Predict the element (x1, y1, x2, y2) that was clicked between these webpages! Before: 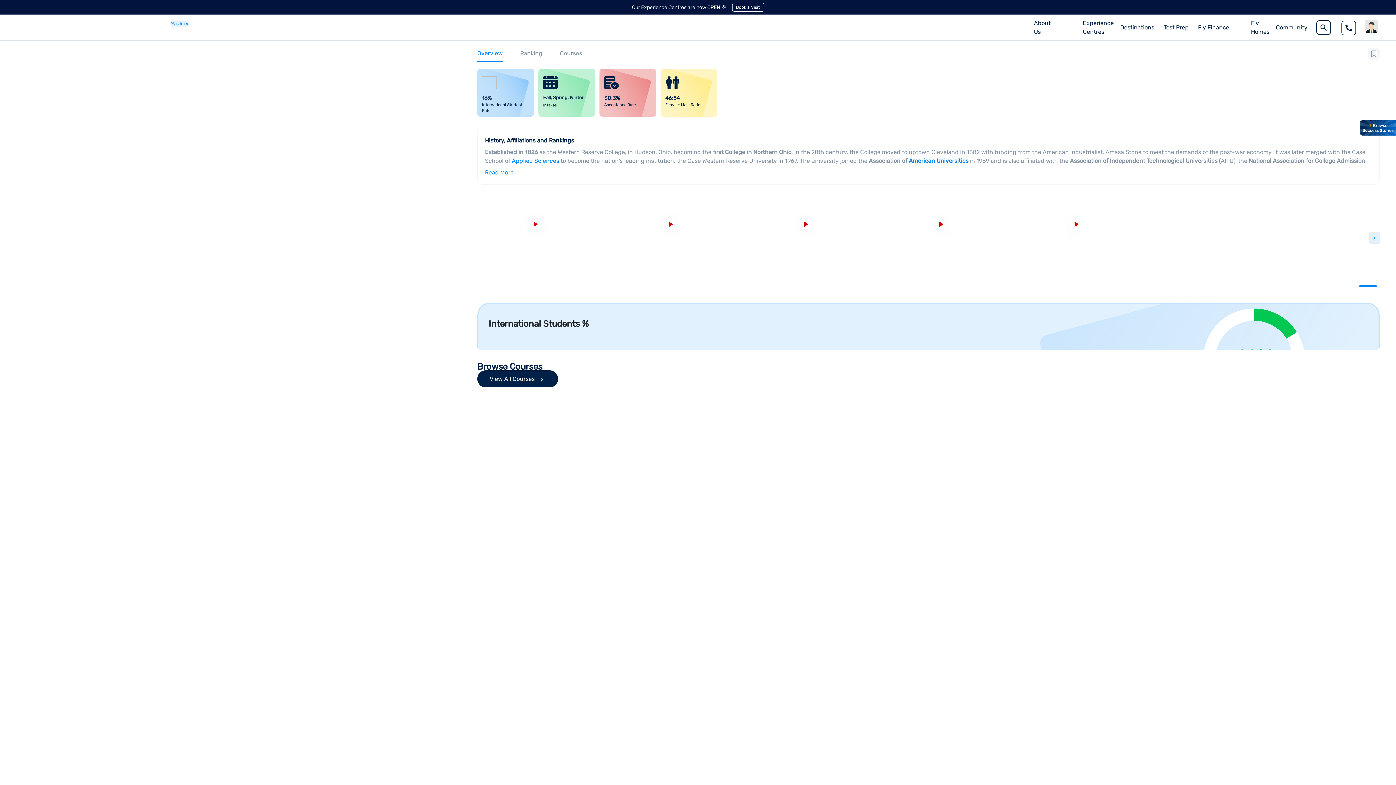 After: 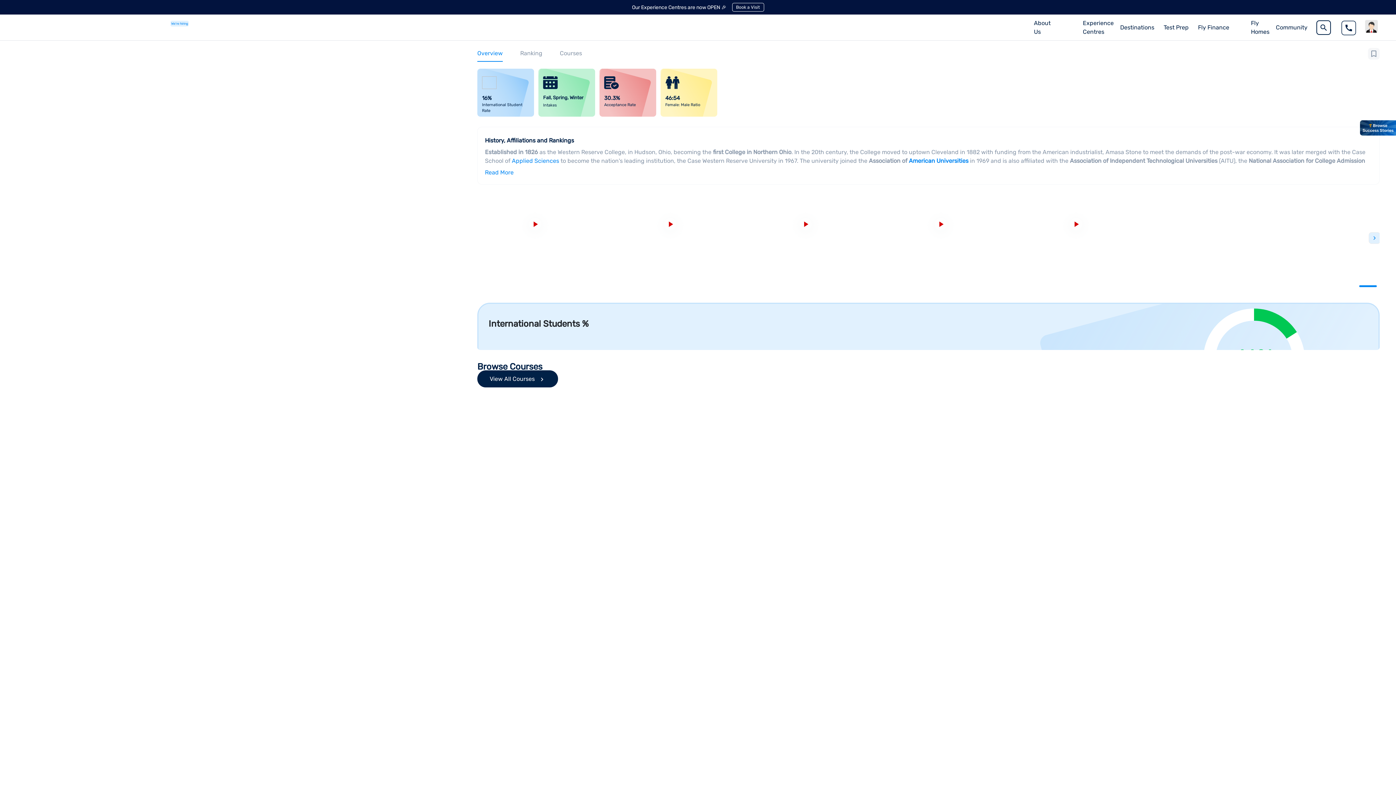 Action: bbox: (477, 49, 502, 61) label: Overview